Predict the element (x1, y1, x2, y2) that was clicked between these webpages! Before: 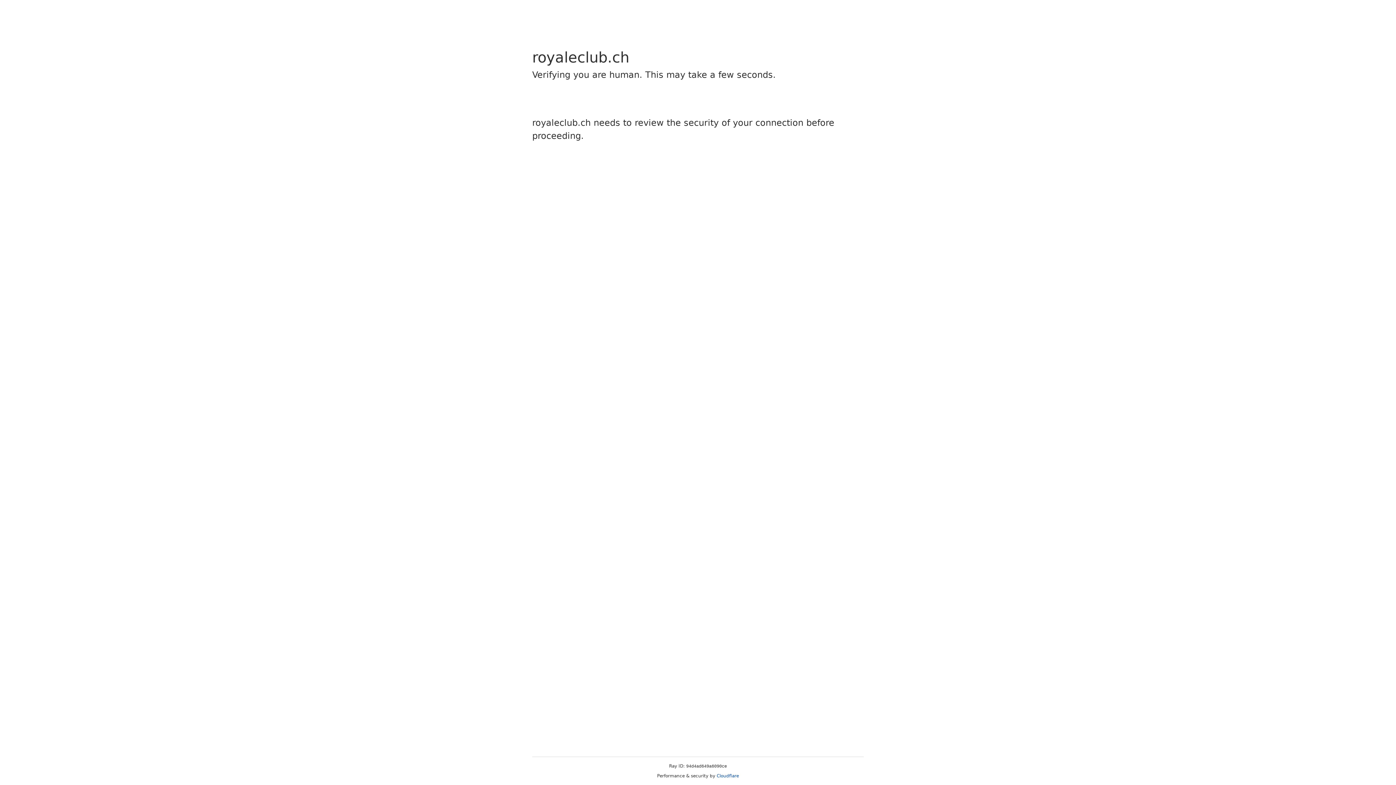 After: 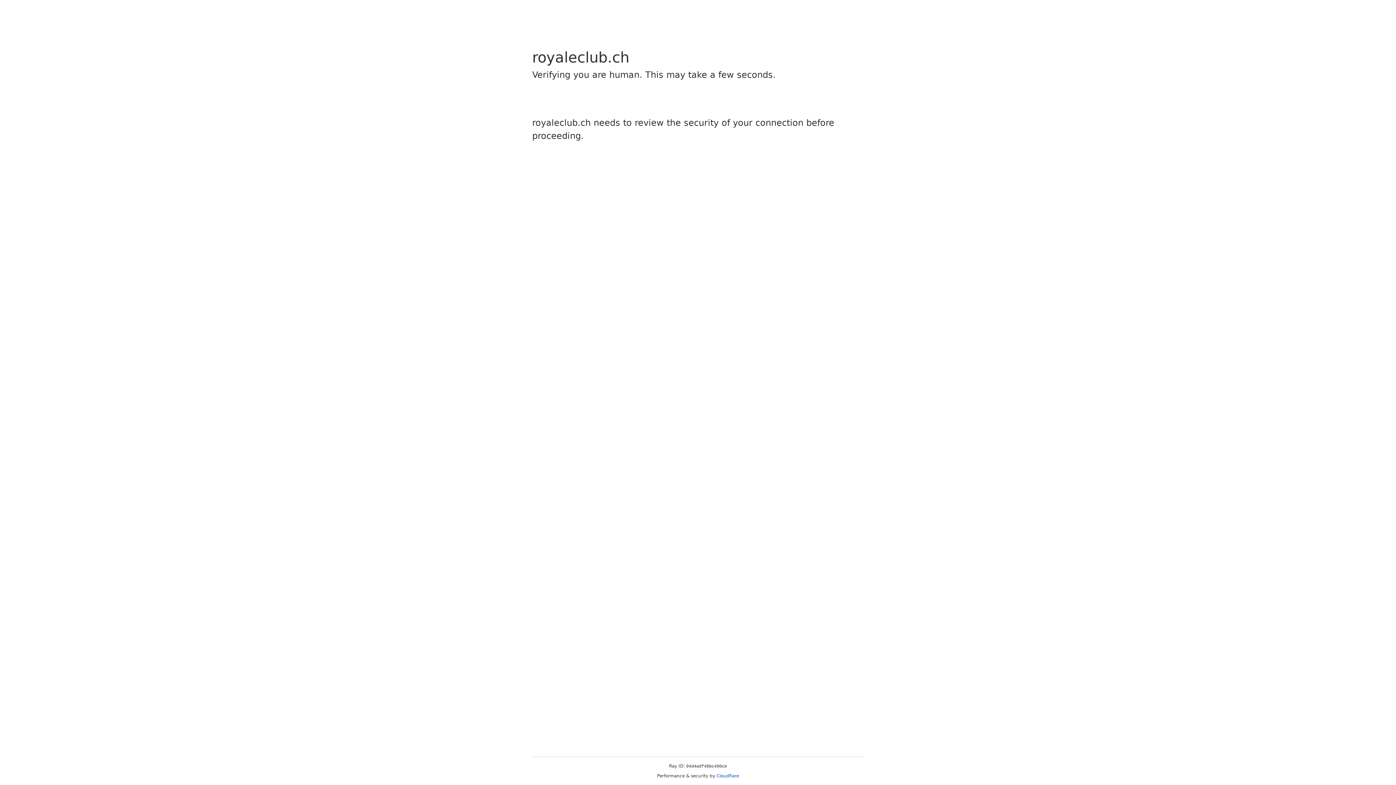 Action: bbox: (716, 773, 739, 778) label: Cloudflare